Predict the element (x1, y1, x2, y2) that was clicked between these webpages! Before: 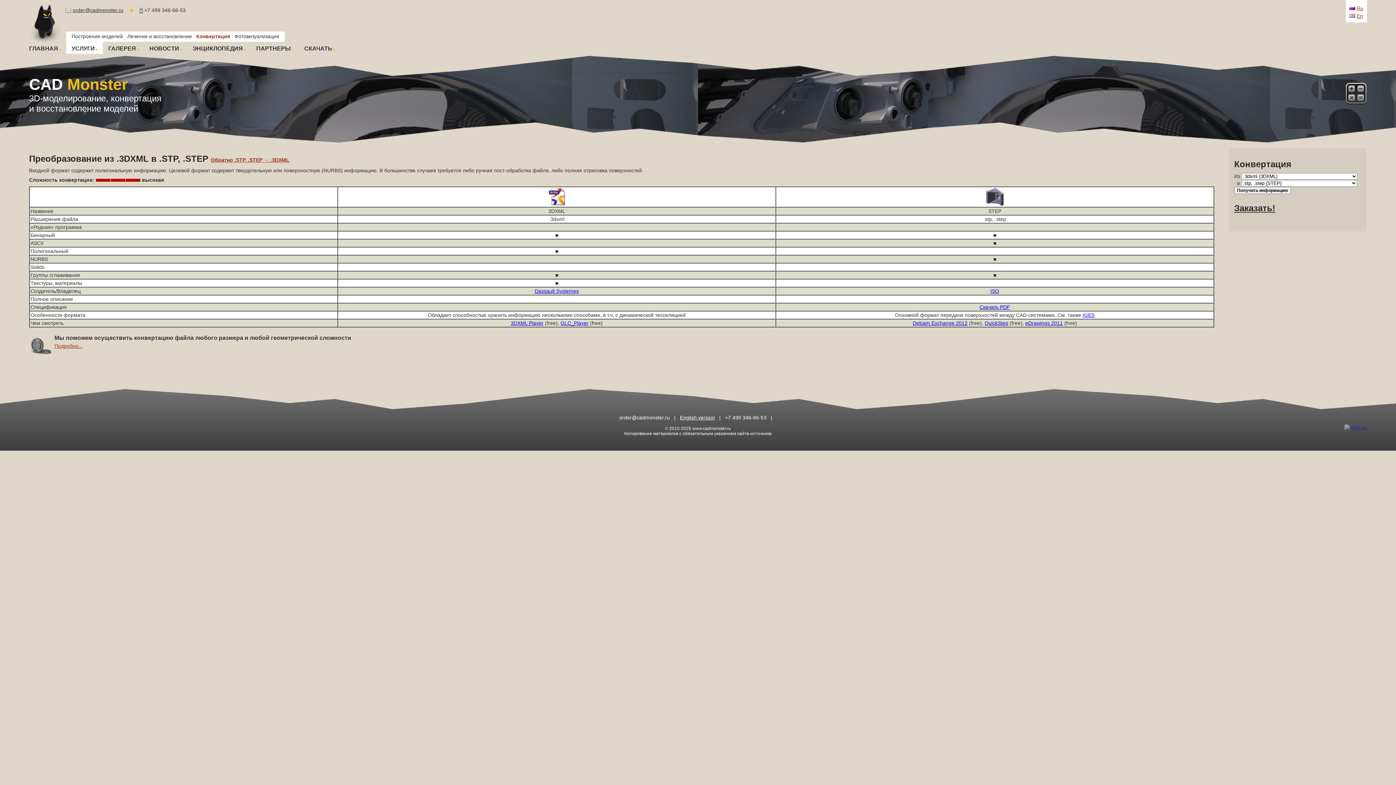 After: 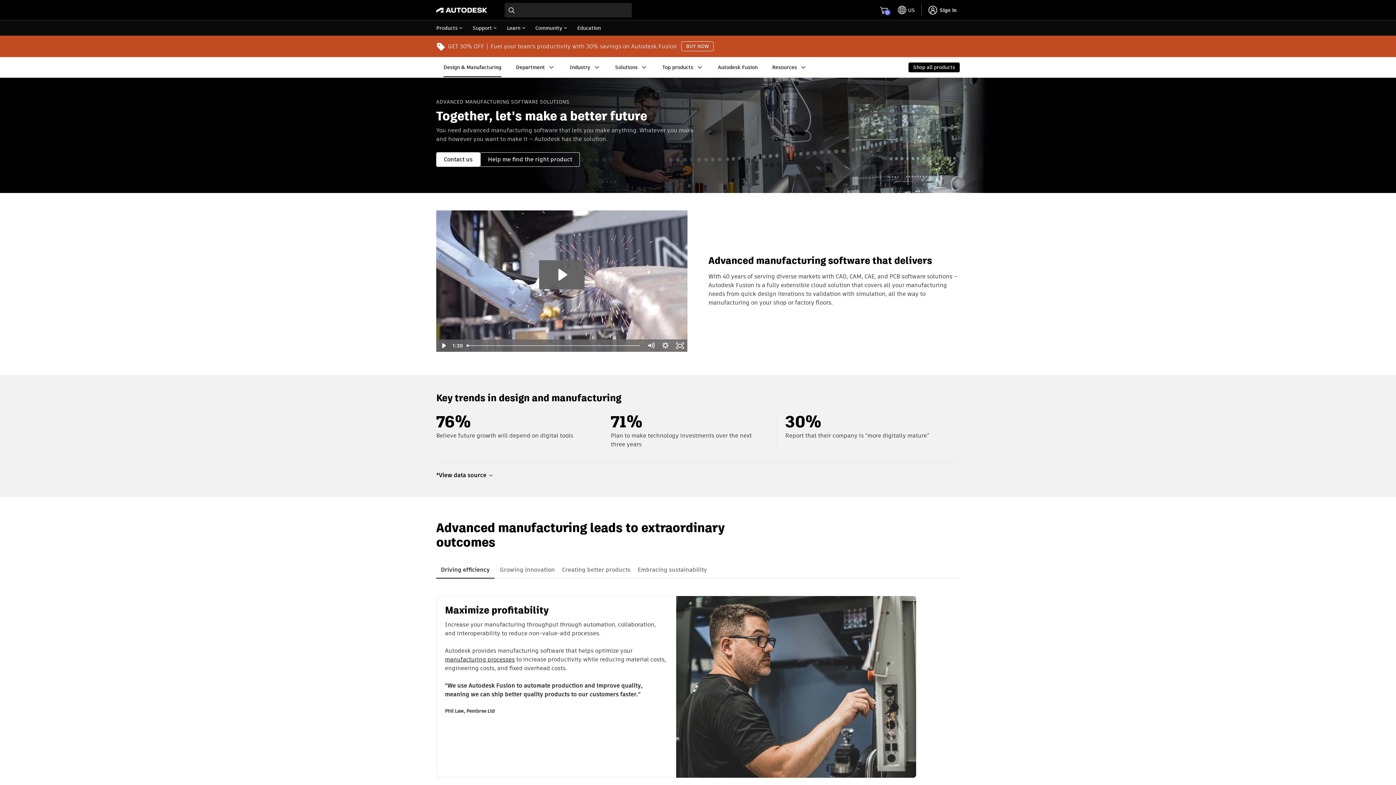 Action: label: Delcam Exchange 2012 bbox: (912, 320, 967, 326)